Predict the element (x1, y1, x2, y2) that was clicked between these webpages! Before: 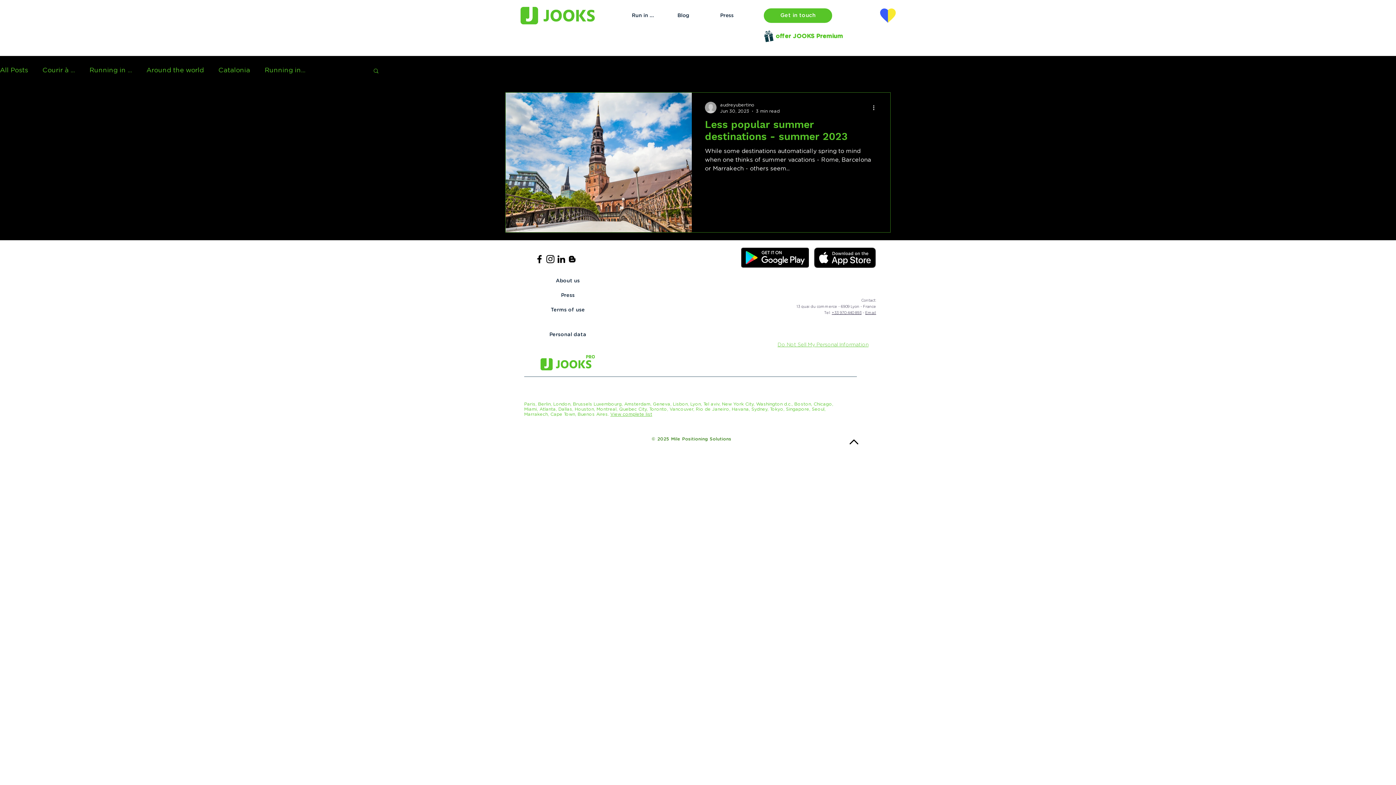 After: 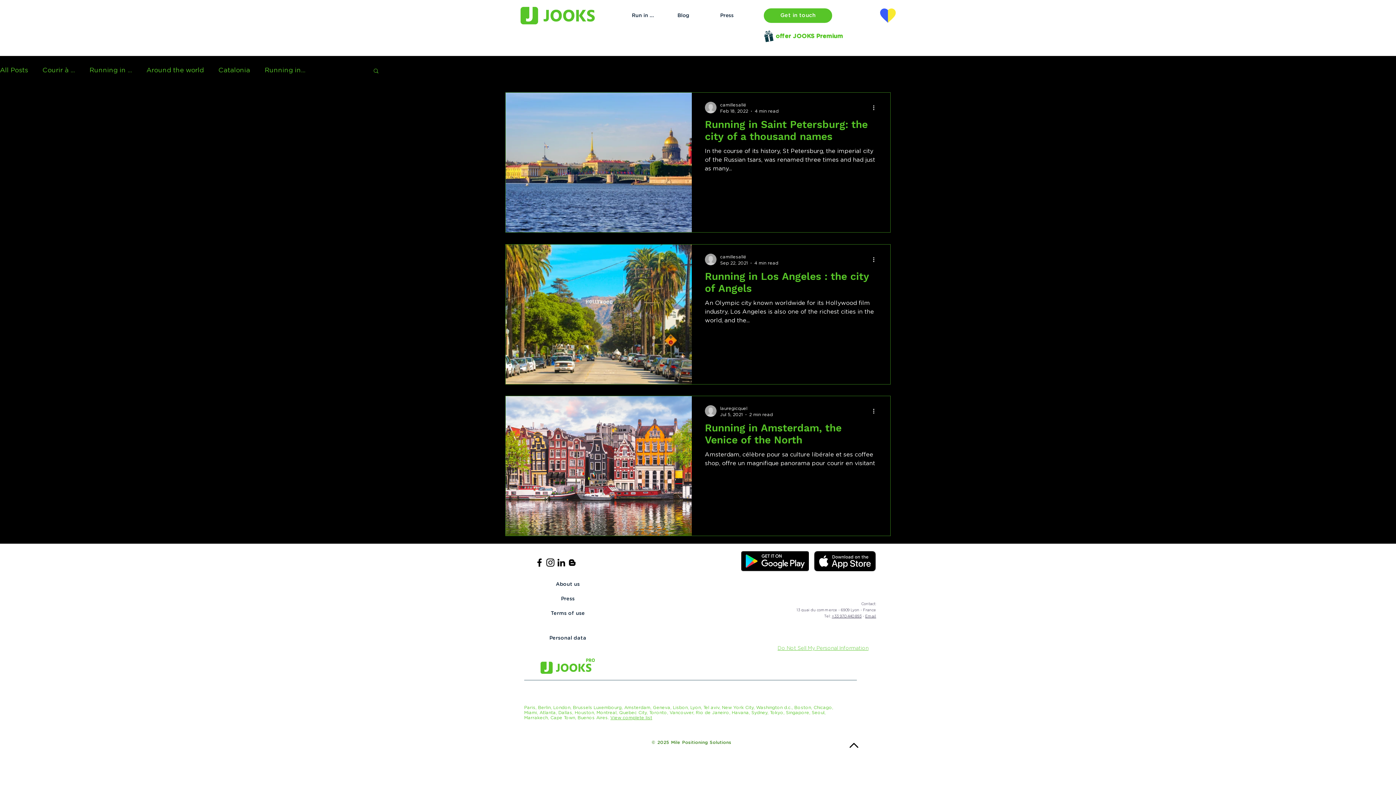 Action: bbox: (42, 66, 74, 74) label: Courir à ...